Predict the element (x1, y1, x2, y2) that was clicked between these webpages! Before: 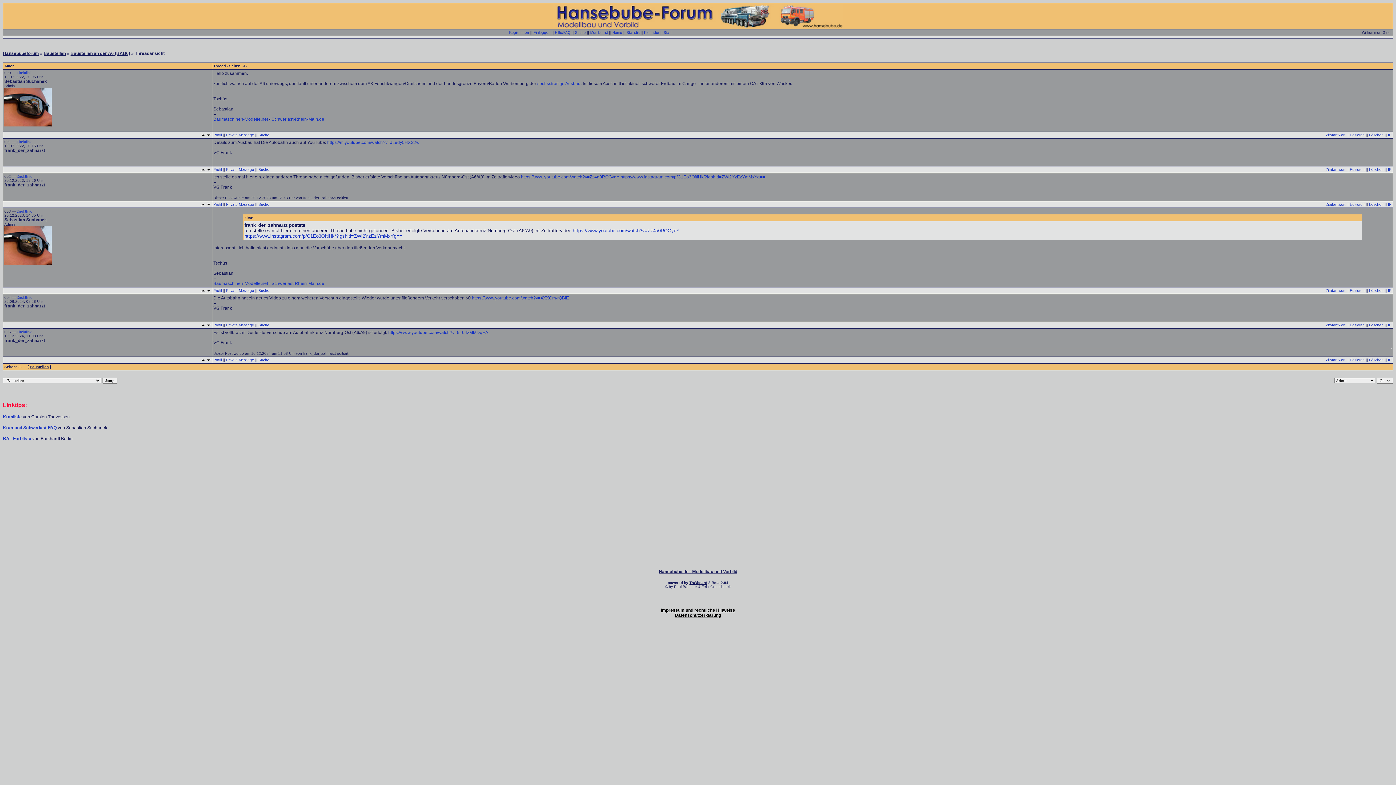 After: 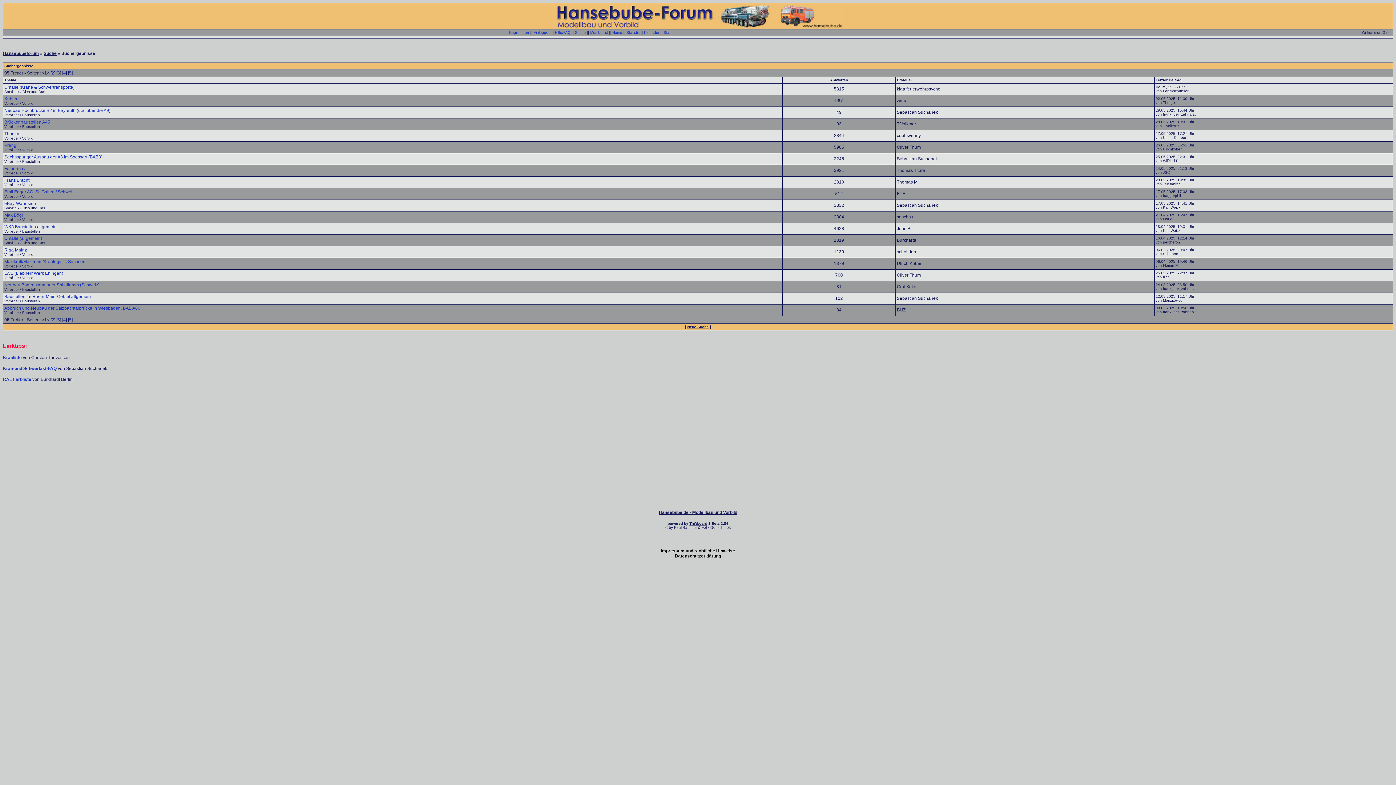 Action: label: Suche bbox: (258, 167, 269, 171)